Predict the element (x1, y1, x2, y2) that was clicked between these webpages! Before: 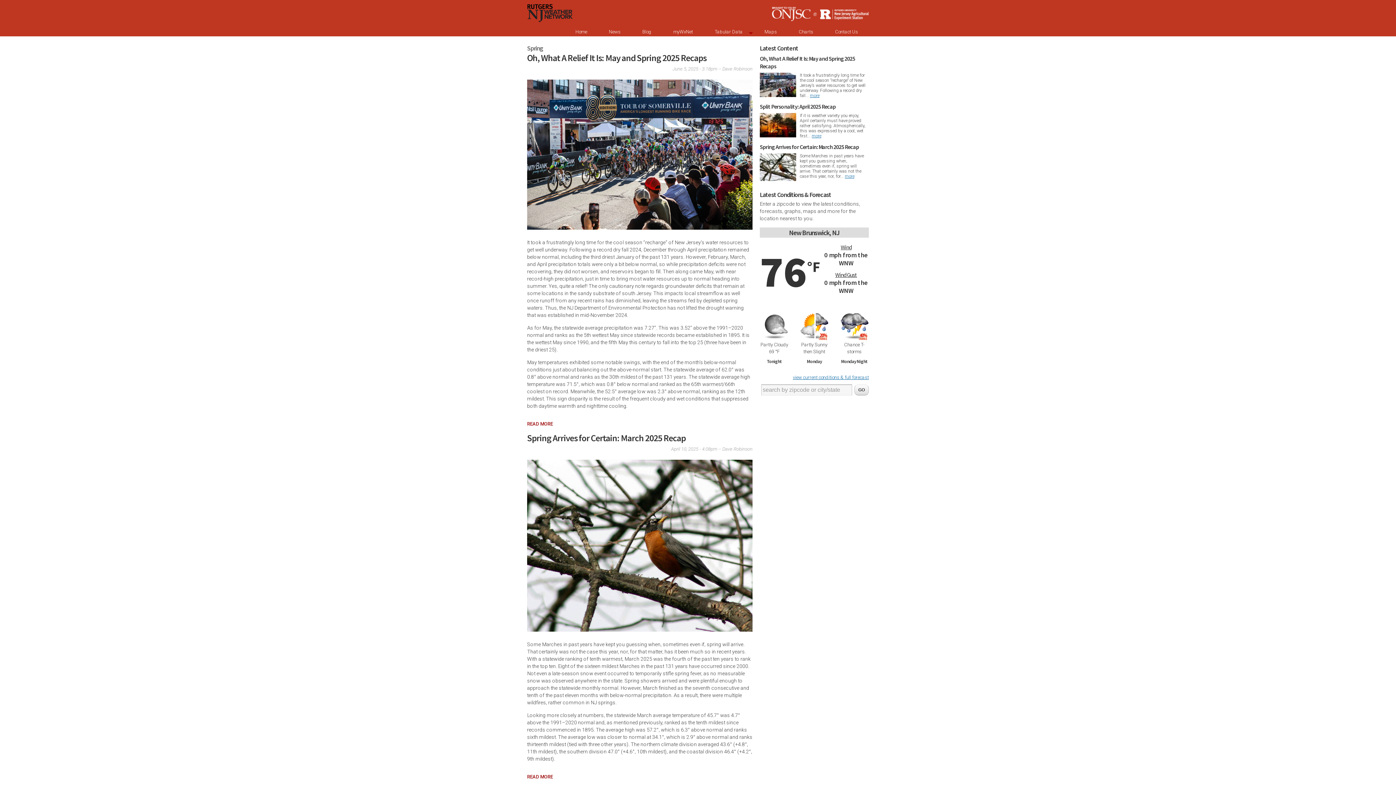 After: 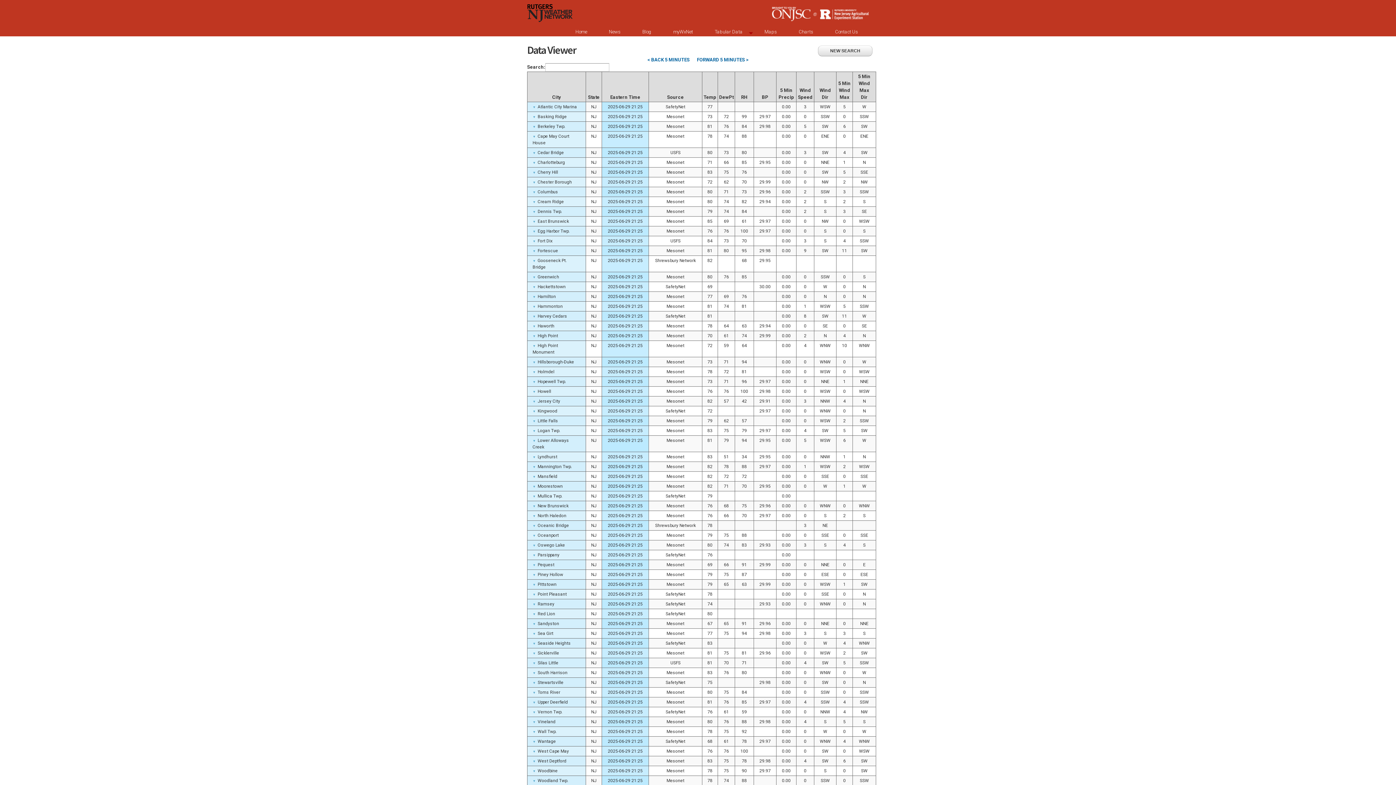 Action: label: Tabular Data bbox: (704, 29, 753, 36)